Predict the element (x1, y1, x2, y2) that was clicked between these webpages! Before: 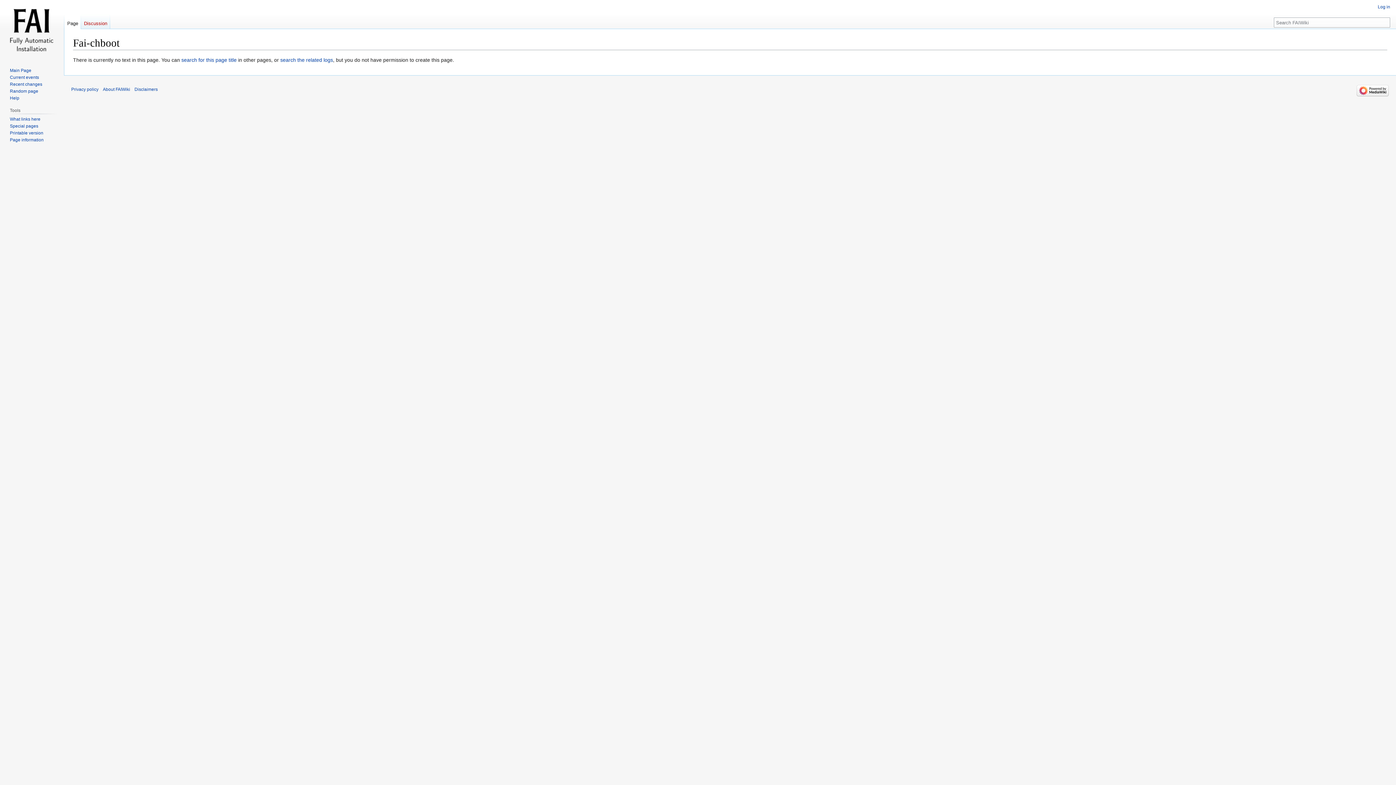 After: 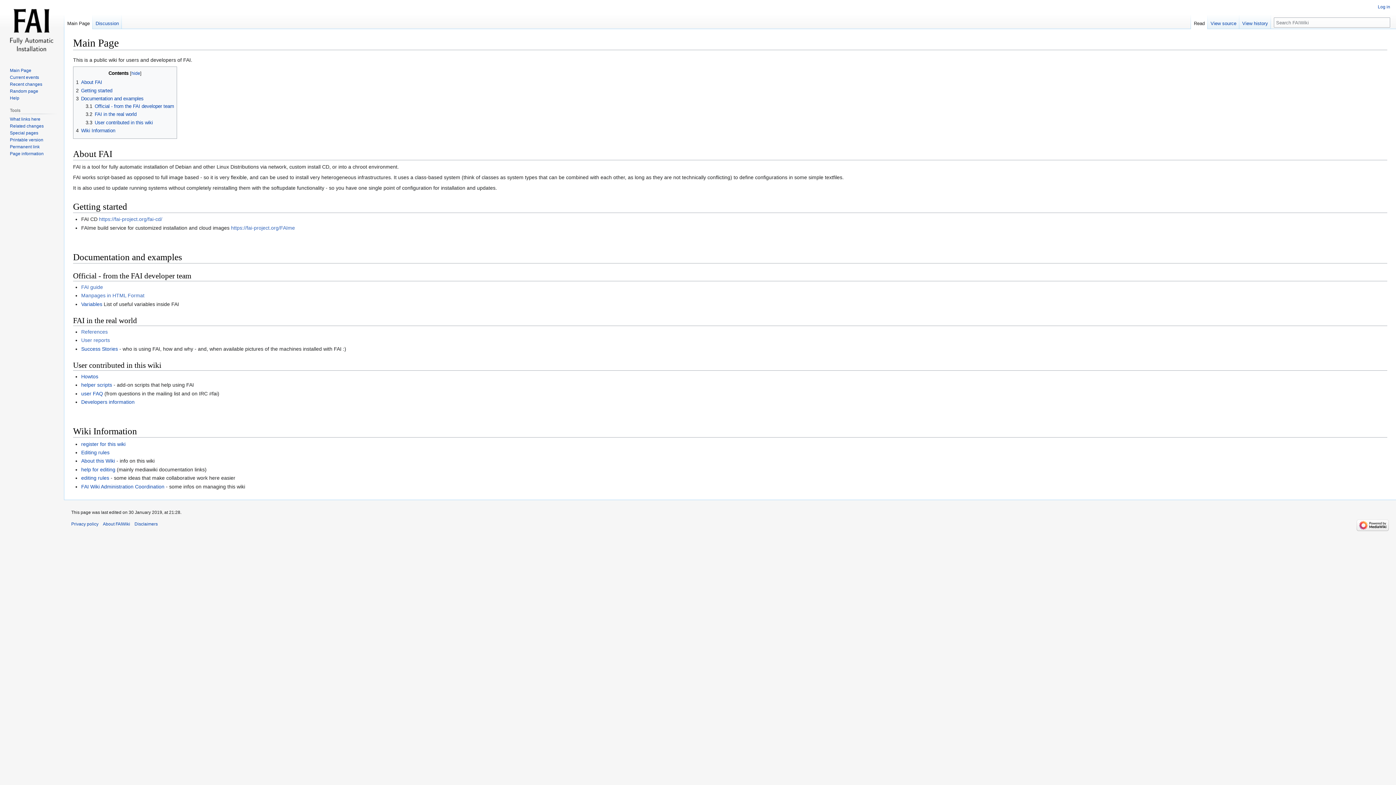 Action: bbox: (9, 67, 31, 73) label: Main Page